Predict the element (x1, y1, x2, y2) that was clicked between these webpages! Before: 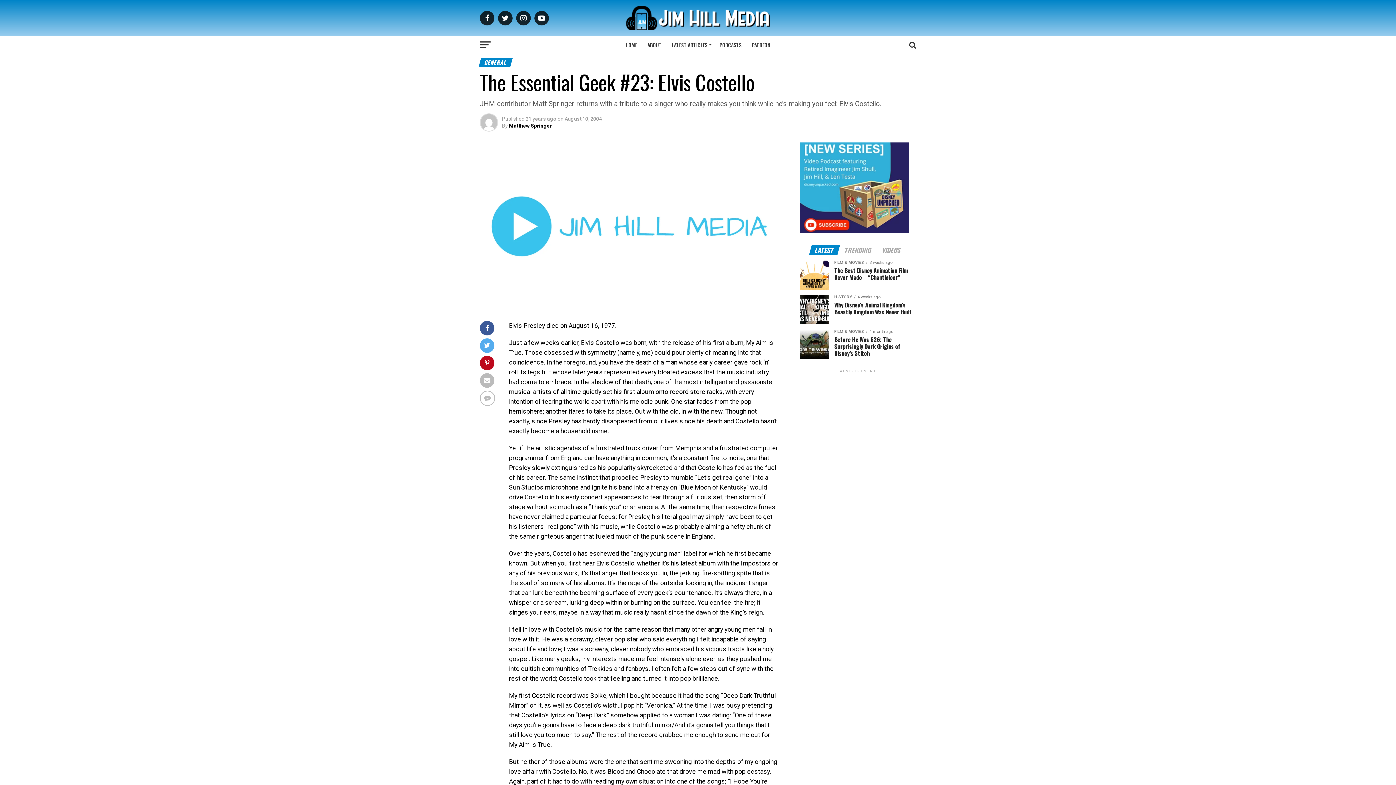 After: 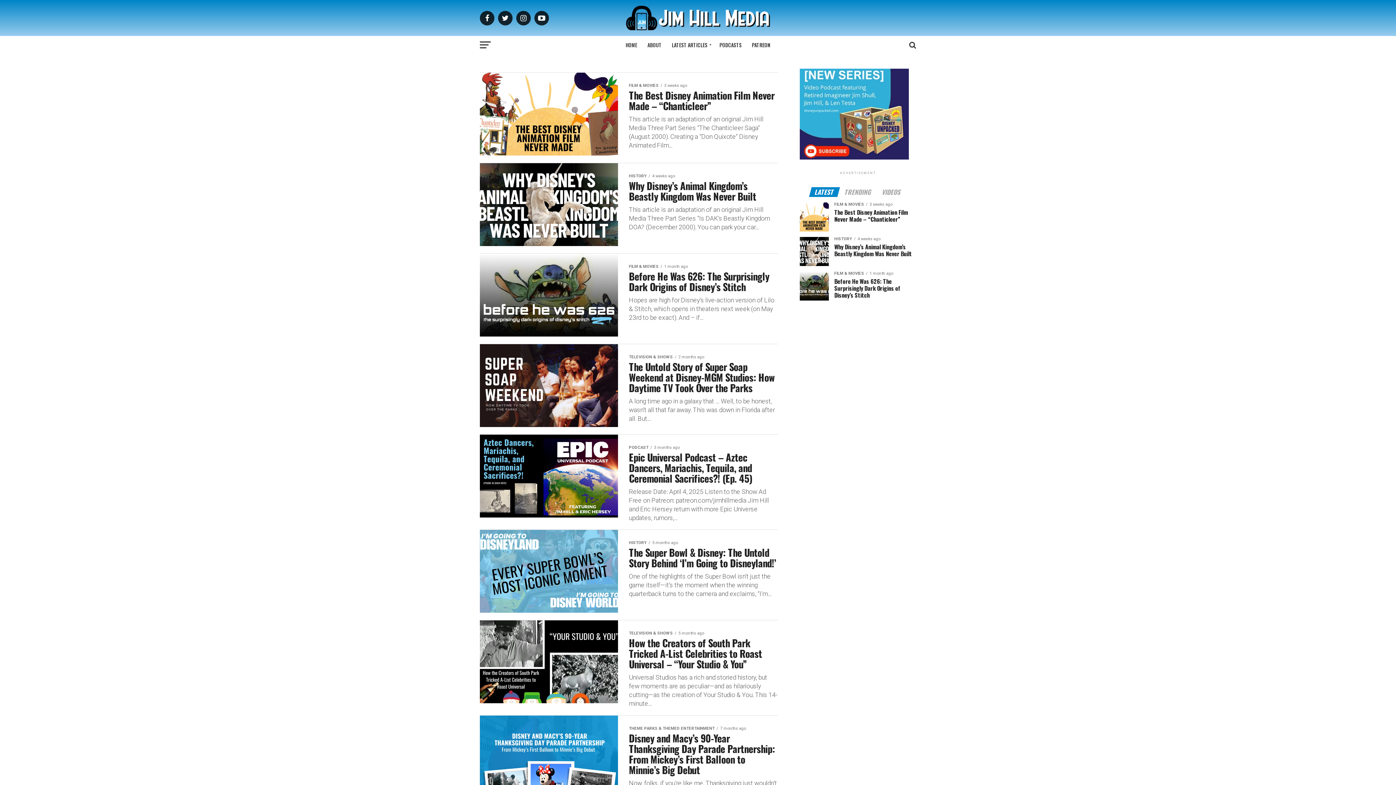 Action: bbox: (667, 36, 713, 54) label: LATEST ARTICLES